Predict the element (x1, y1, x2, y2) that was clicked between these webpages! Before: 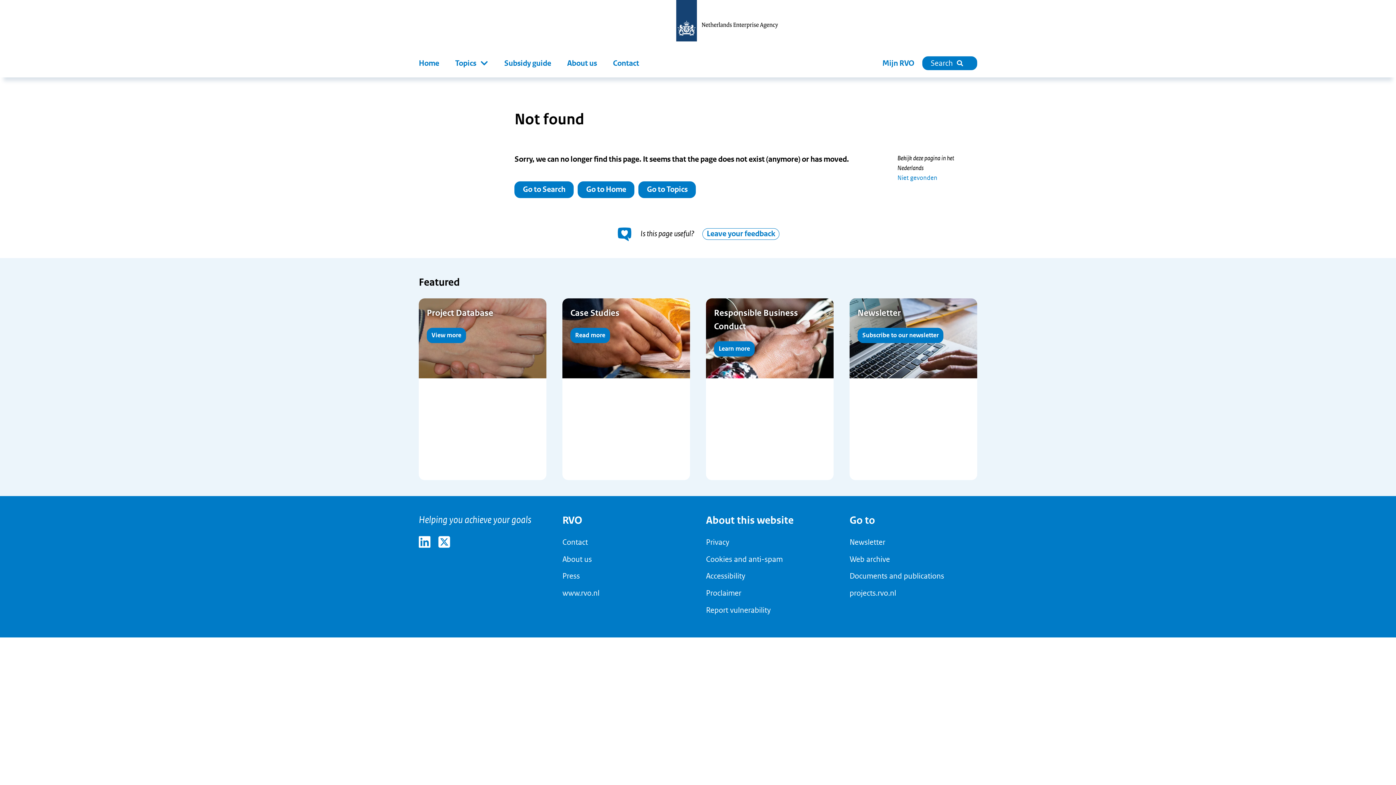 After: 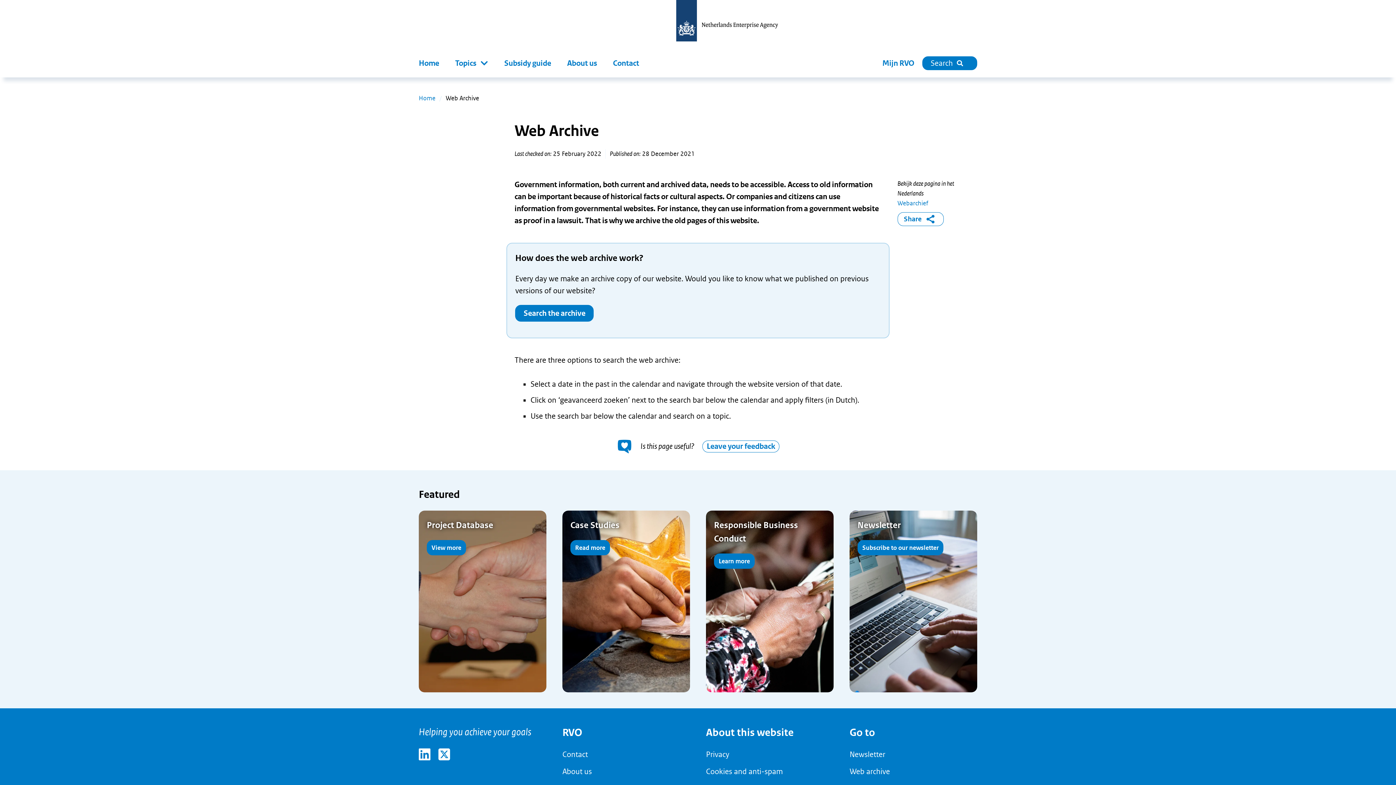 Action: bbox: (849, 555, 890, 563) label: Web archive